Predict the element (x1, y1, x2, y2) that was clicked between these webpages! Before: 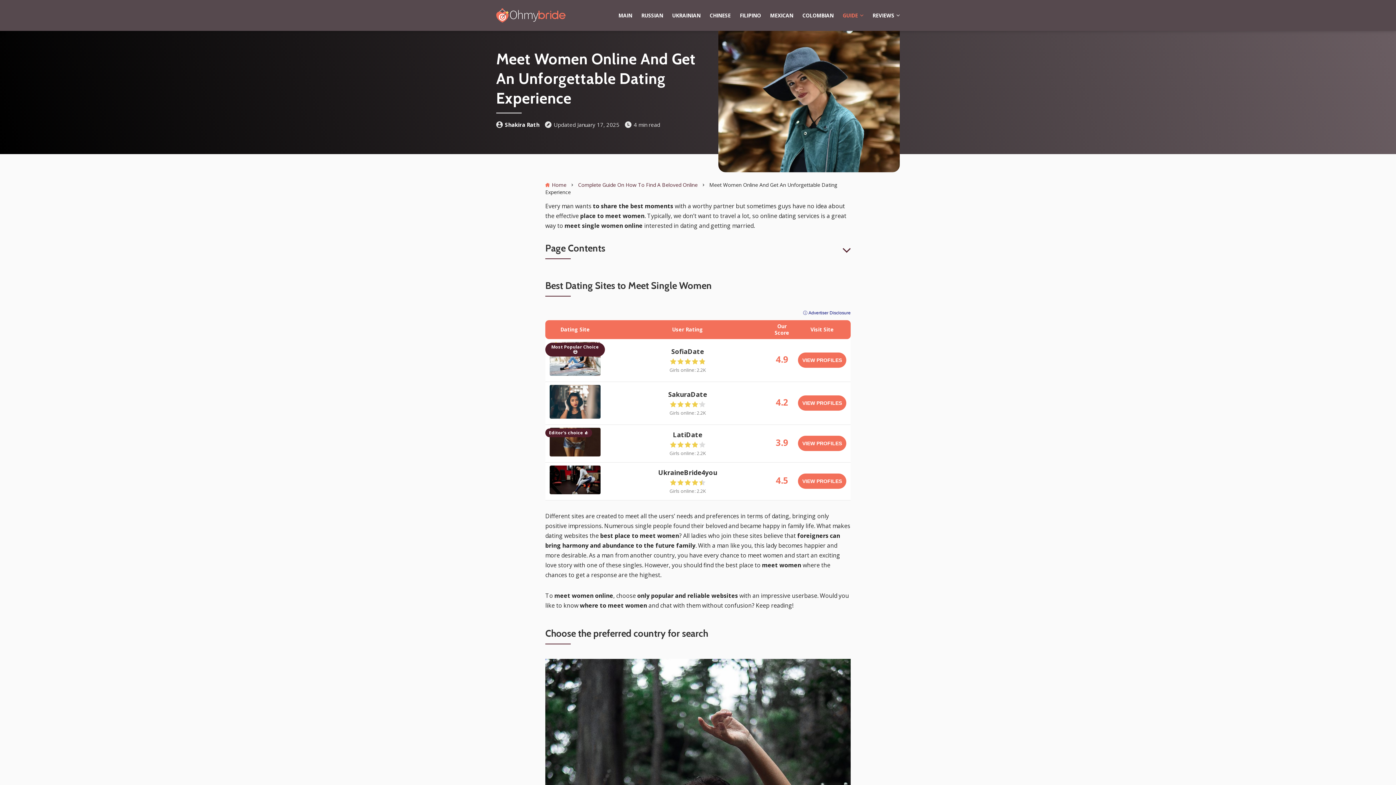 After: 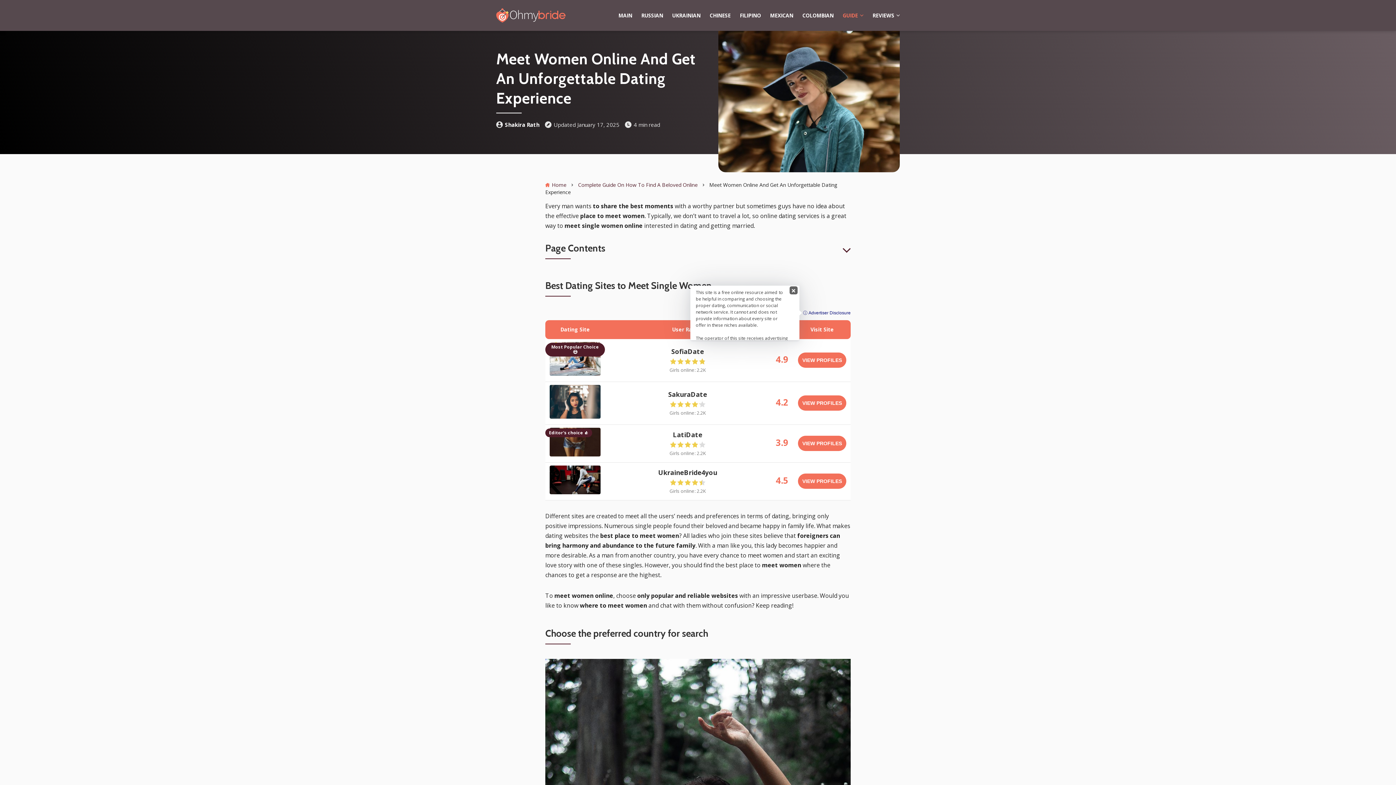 Action: bbox: (803, 310, 850, 316) label: ⓘ Advertiser Disclosure